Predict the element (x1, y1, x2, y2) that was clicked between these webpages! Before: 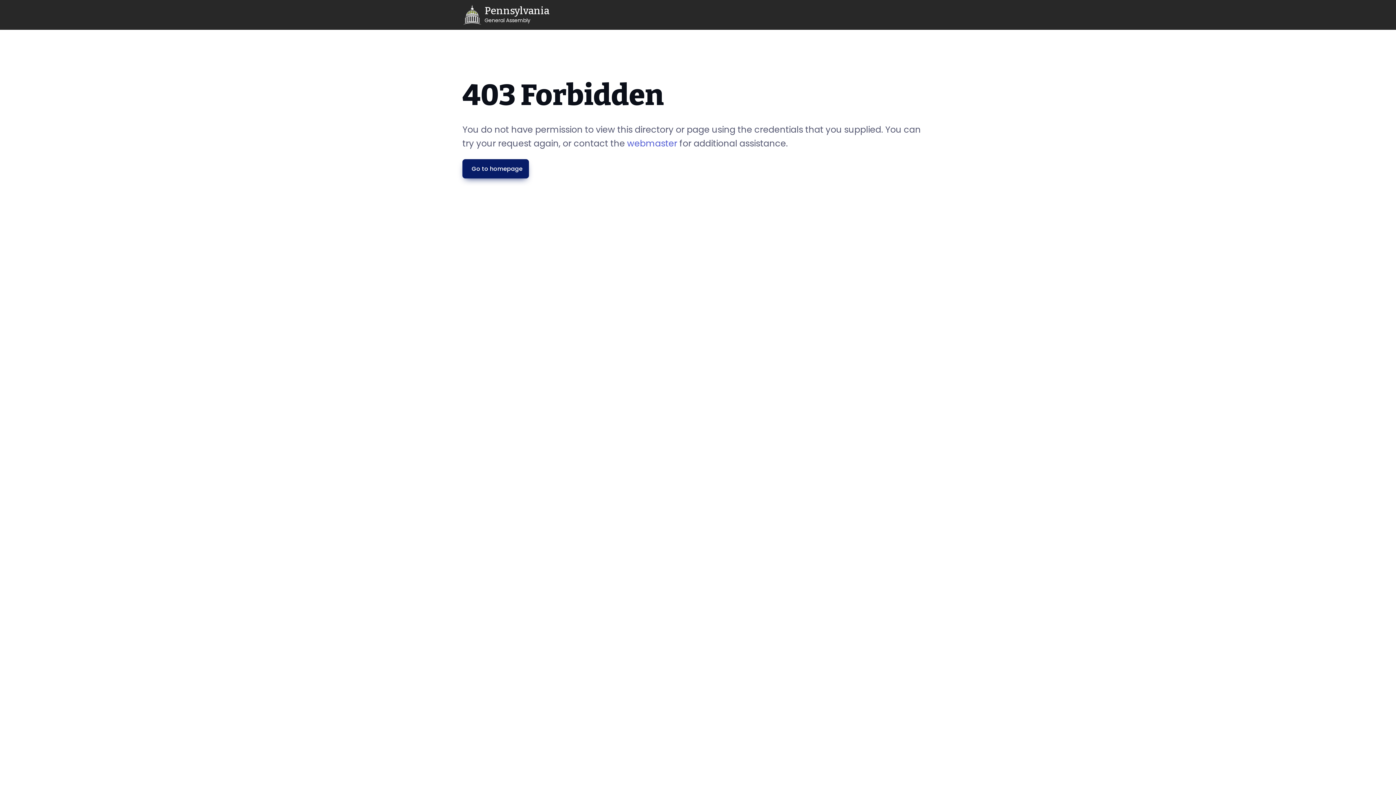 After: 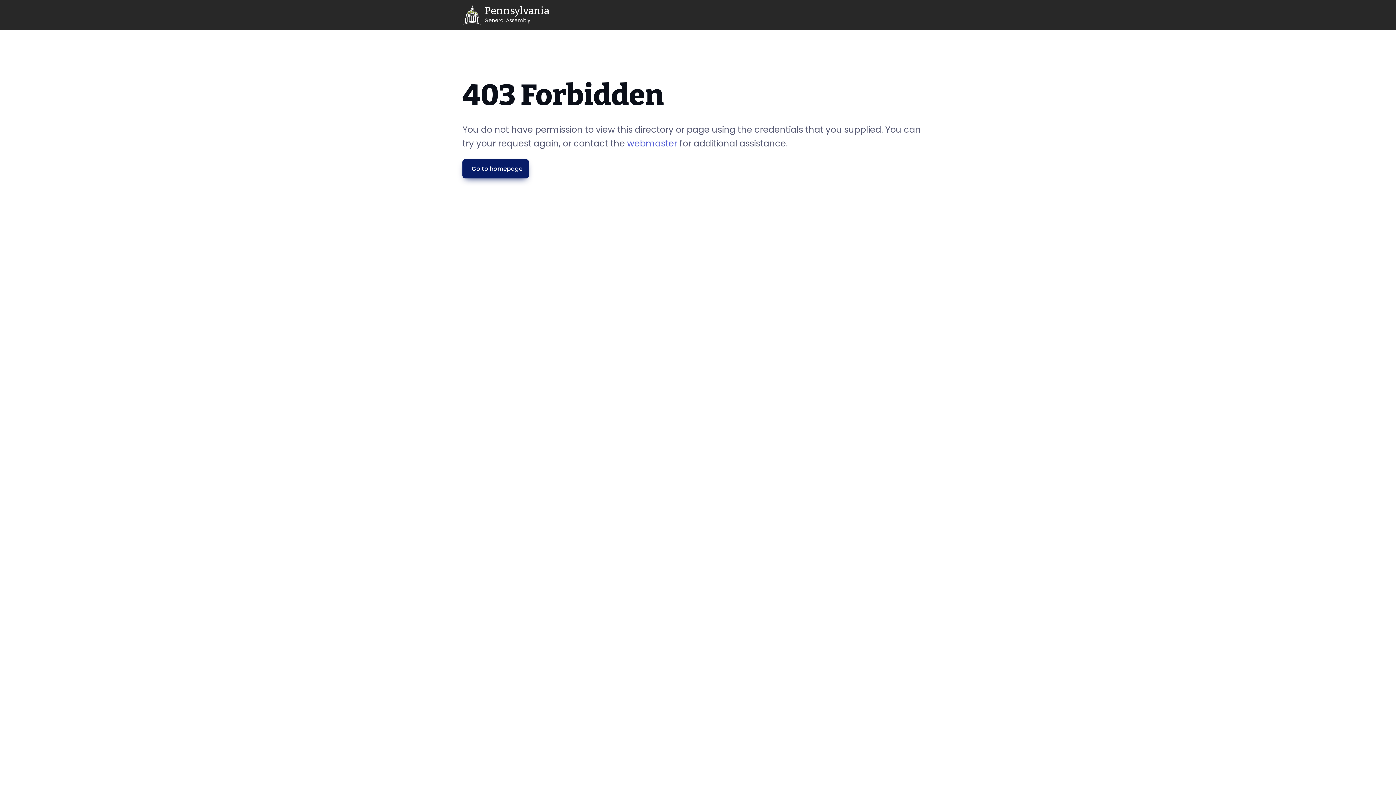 Action: bbox: (627, 137, 677, 149) label: webmaster